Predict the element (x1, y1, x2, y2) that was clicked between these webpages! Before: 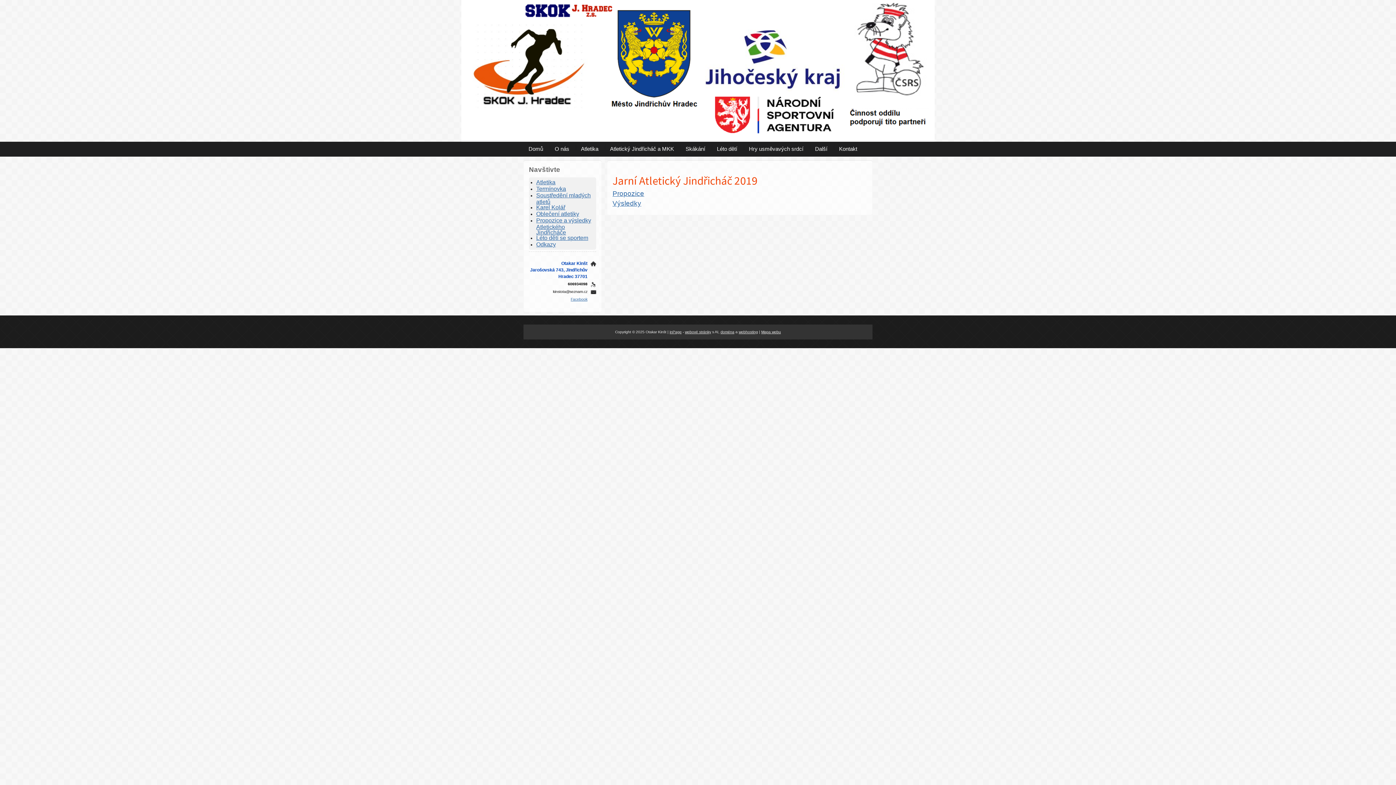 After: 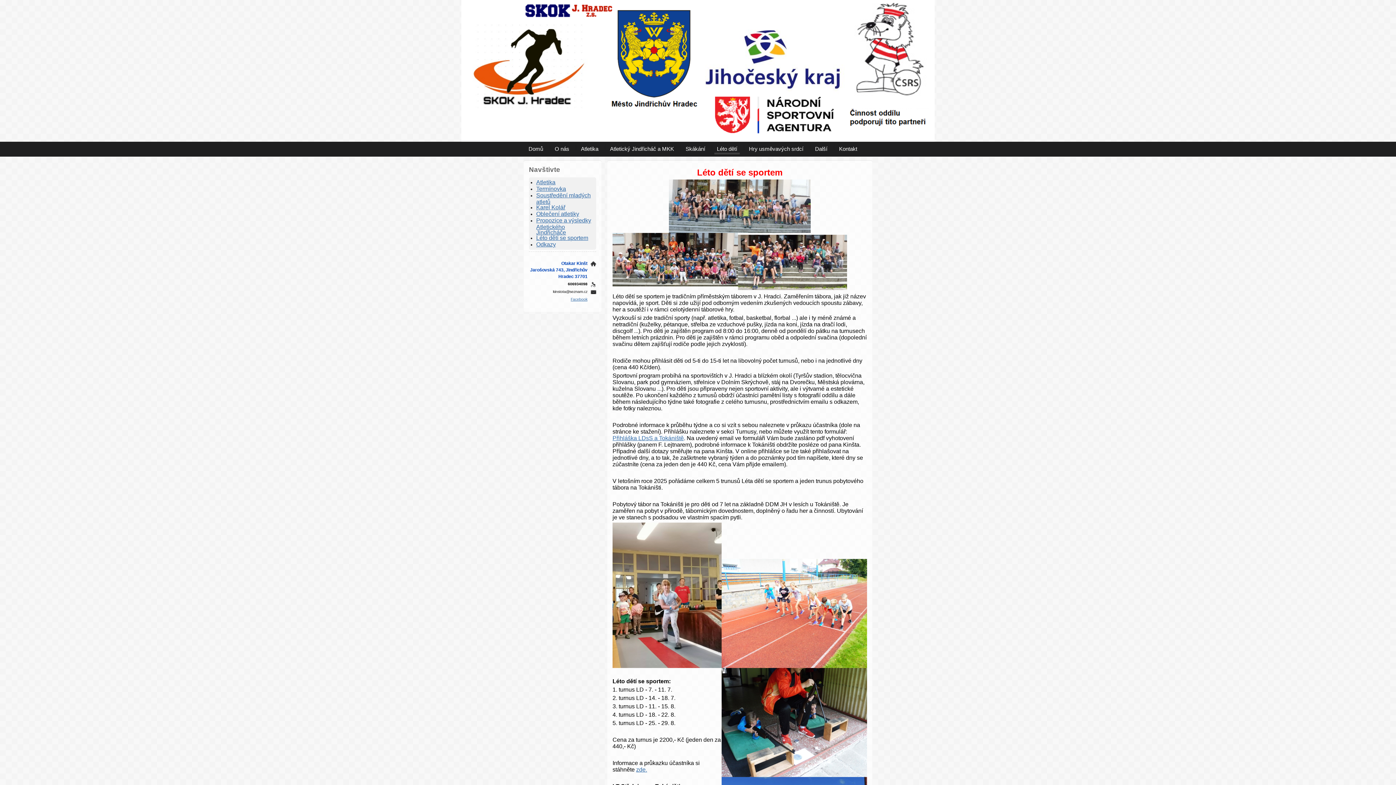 Action: bbox: (714, 143, 740, 152) label: Léto dětí